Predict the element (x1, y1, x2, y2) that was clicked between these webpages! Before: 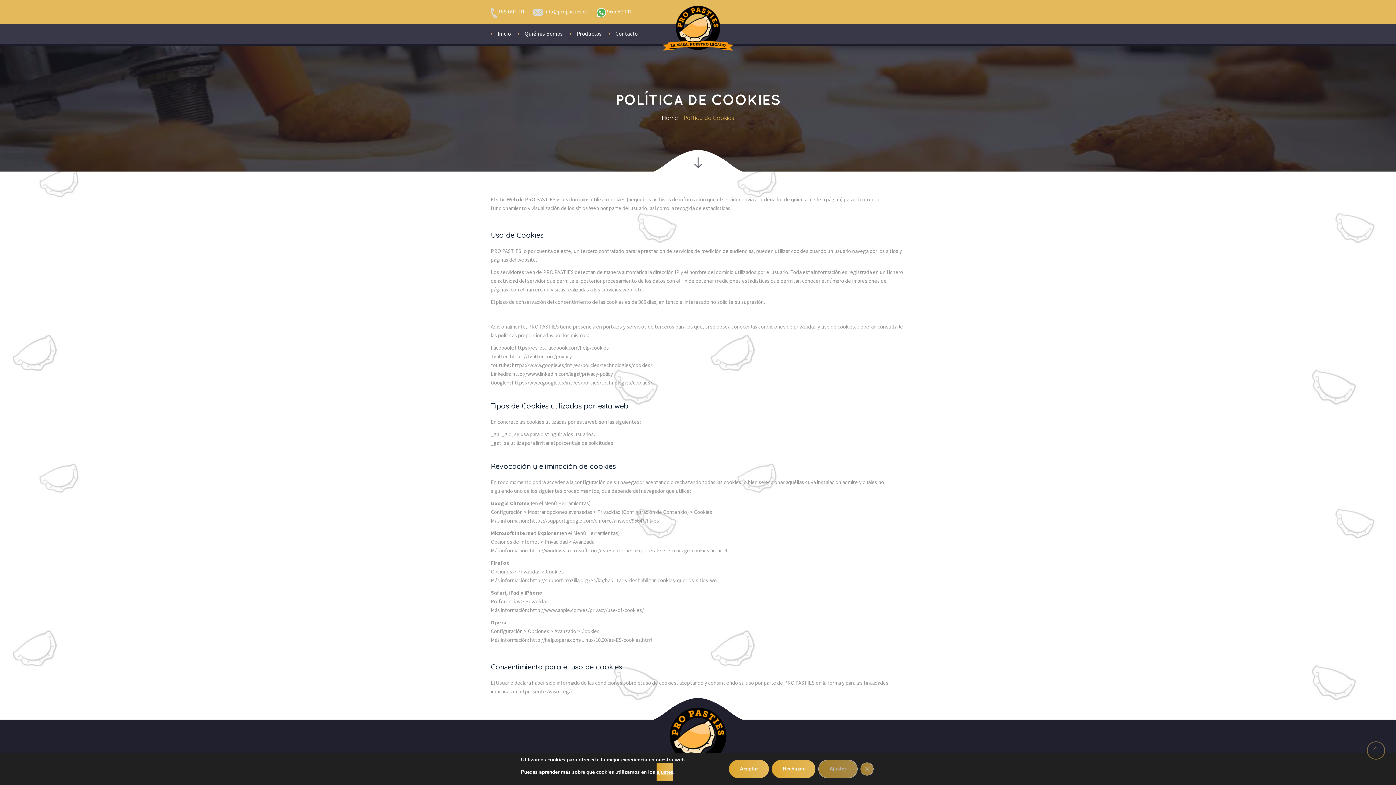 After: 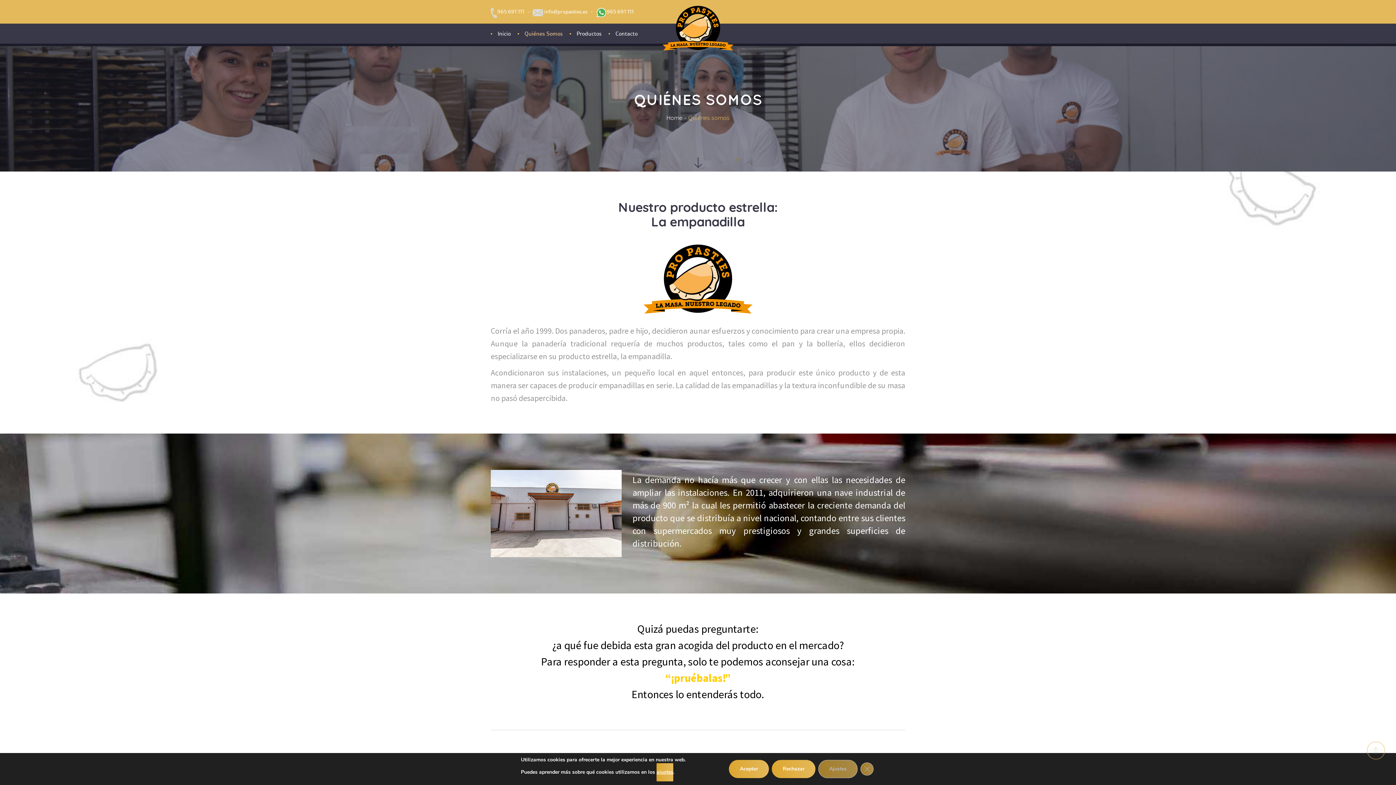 Action: label: Quiénes Somos bbox: (517, 24, 569, 44)